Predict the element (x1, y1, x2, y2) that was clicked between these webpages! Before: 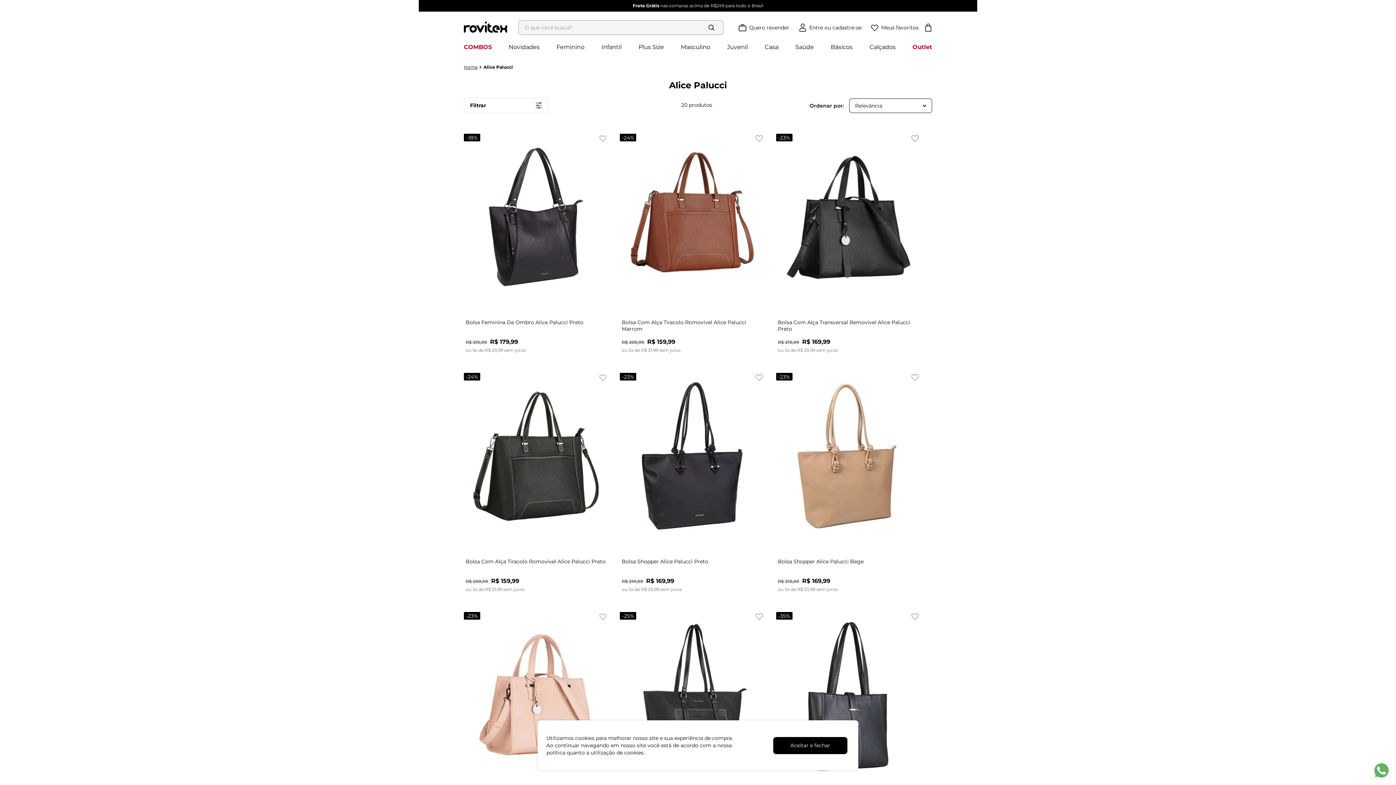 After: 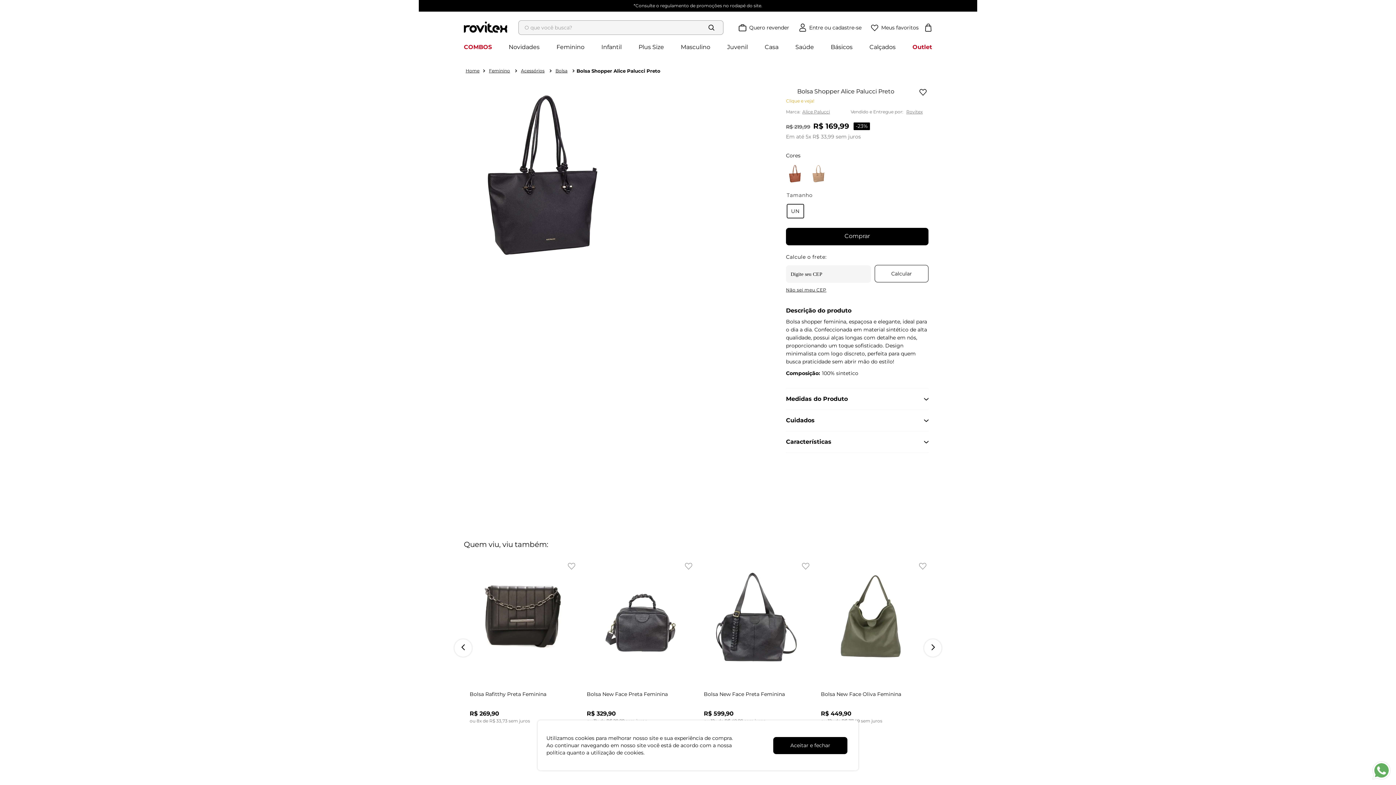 Action: bbox: (620, 373, 764, 600) label: -
23%
Bolsa Shopper Alice Palucci Preto
R$ 219,99
R$ 169,99
ou 5x de R$ 33,99 sem juros